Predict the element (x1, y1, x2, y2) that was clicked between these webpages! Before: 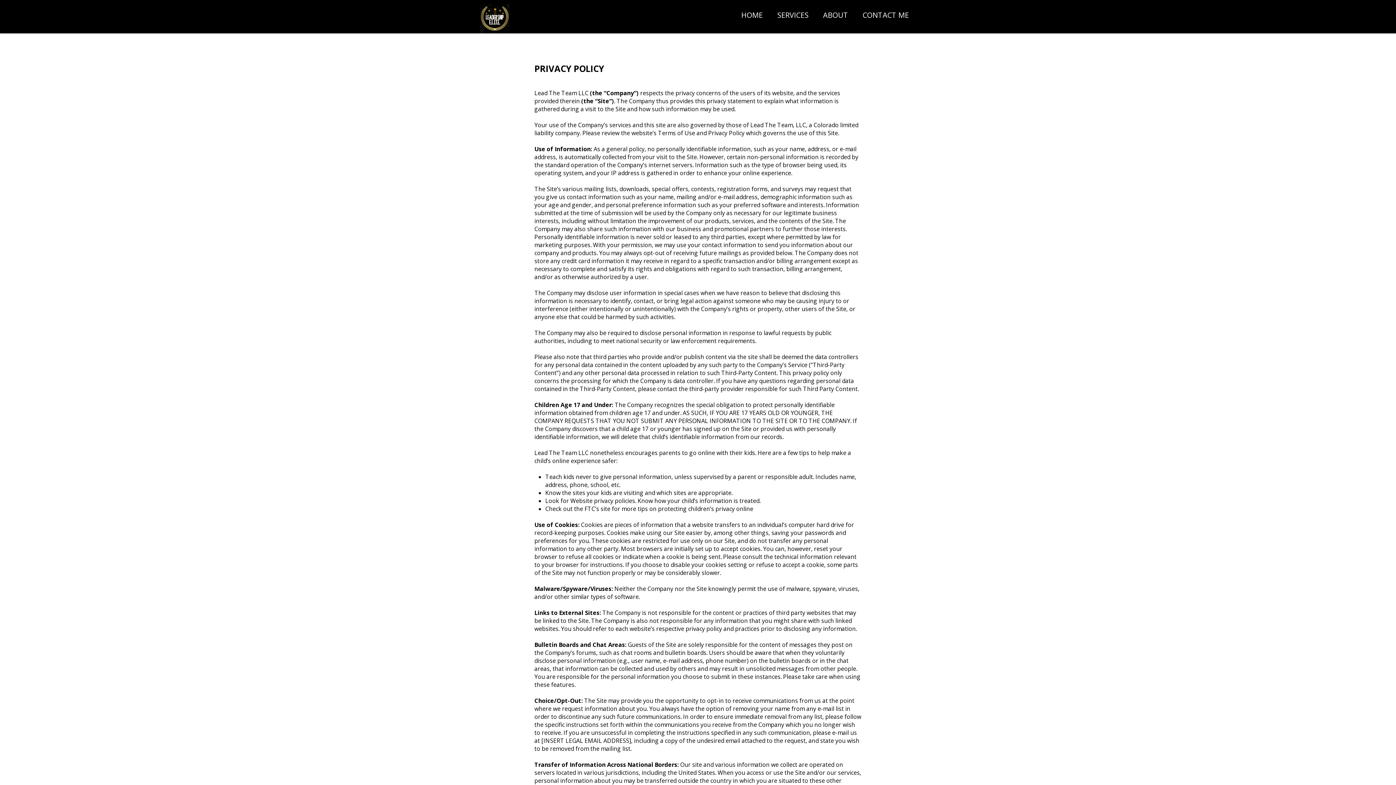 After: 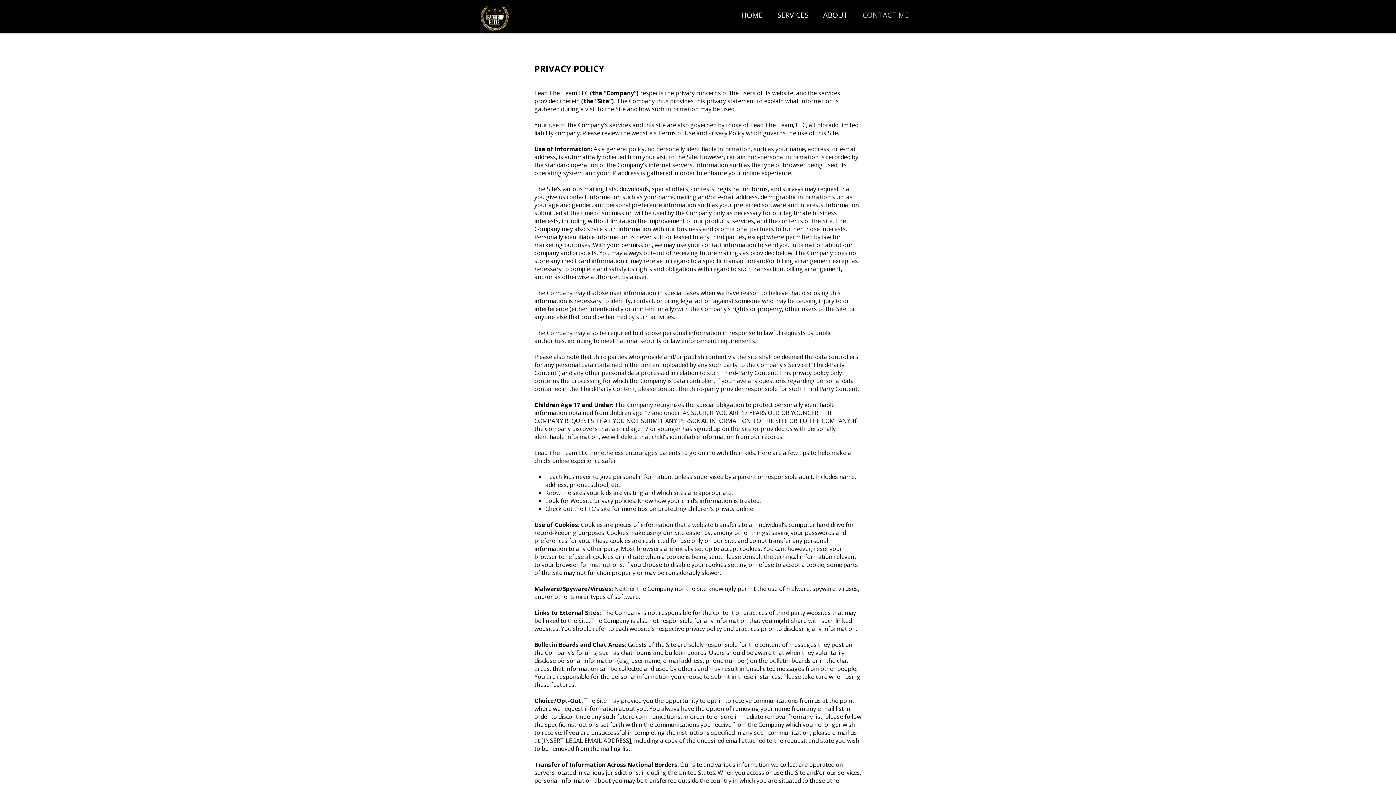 Action: label: CONTACT ME bbox: (855, 3, 916, 27)